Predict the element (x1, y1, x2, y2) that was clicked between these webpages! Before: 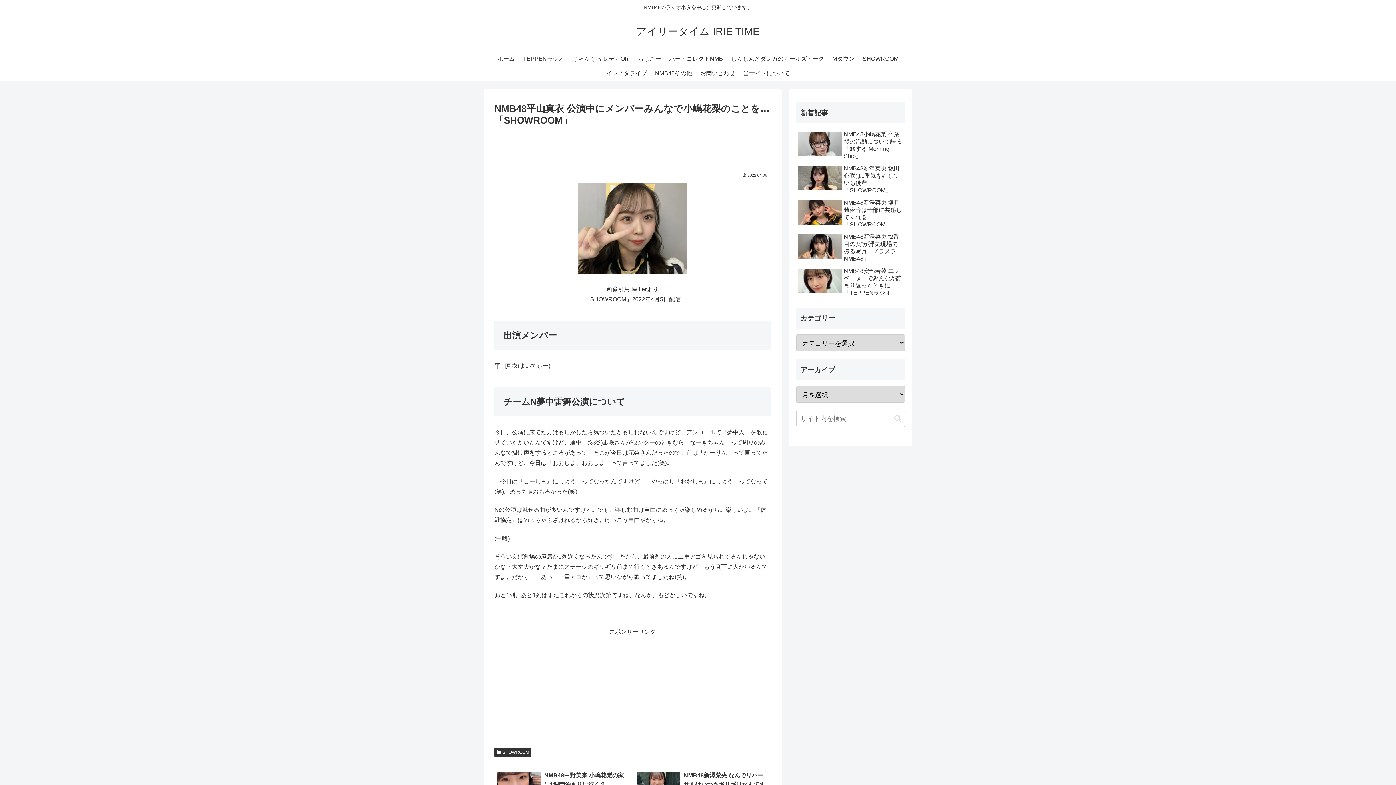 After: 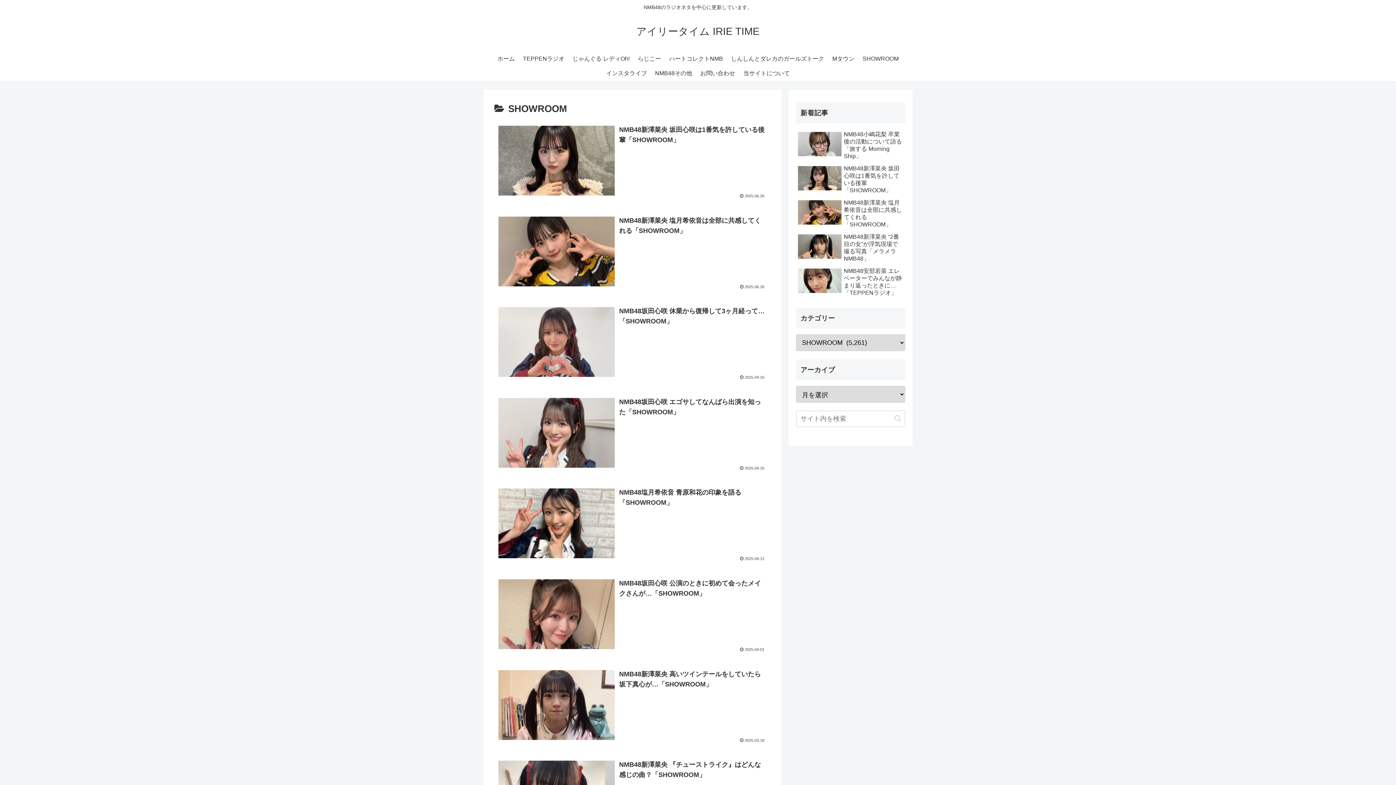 Action: bbox: (494, 748, 531, 757) label: SHOWROOM